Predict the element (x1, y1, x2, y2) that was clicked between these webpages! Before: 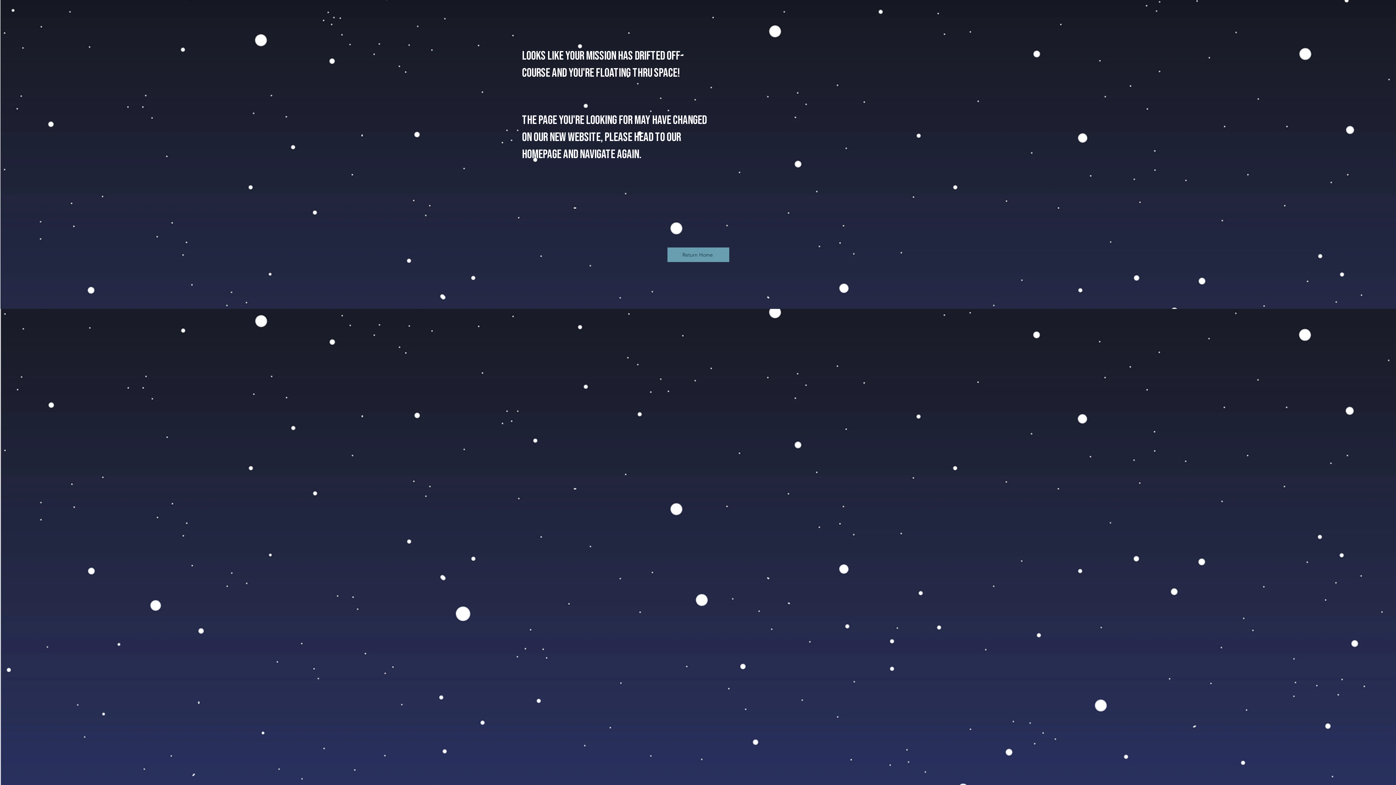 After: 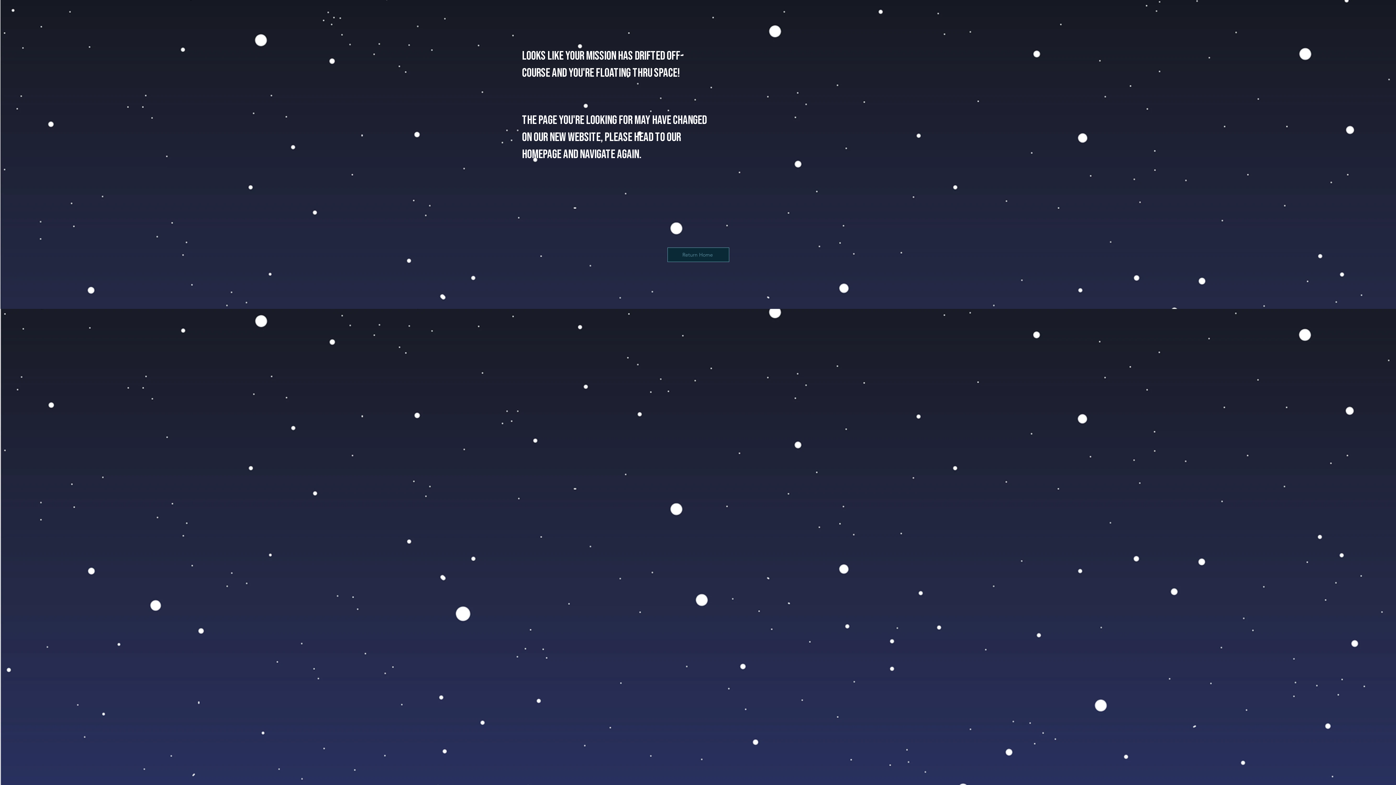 Action: bbox: (667, 247, 729, 262) label: Return Home